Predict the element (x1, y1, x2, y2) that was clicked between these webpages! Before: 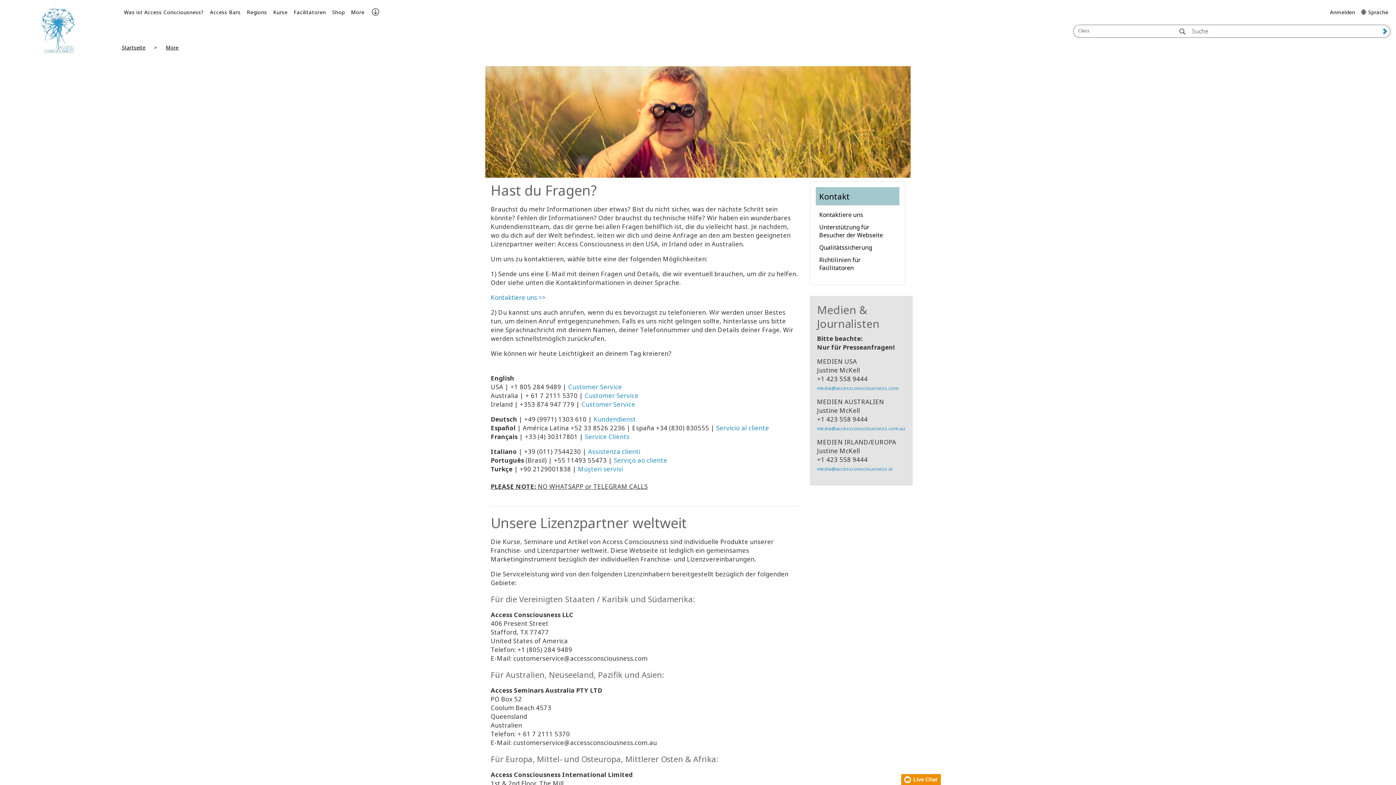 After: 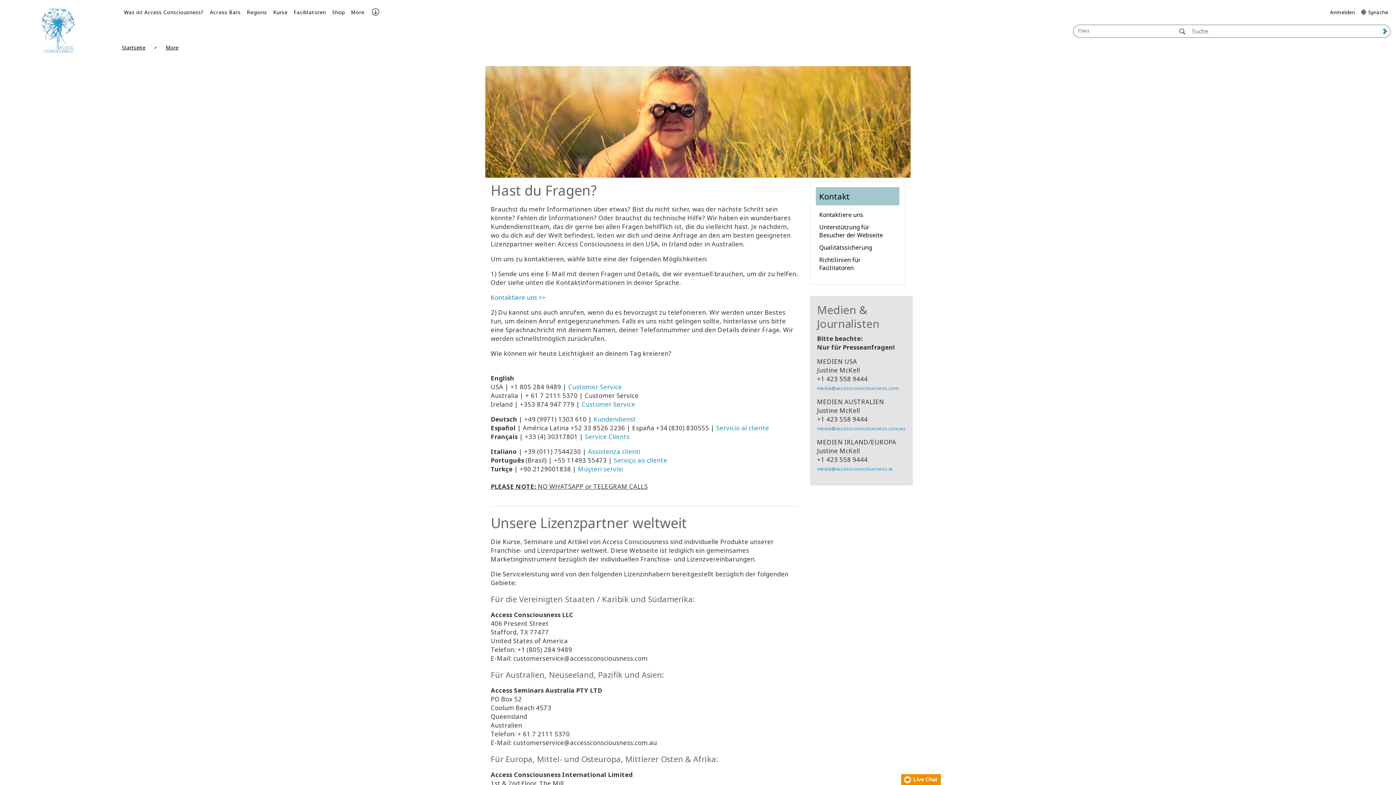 Action: bbox: (584, 391, 638, 399) label: Customer Service